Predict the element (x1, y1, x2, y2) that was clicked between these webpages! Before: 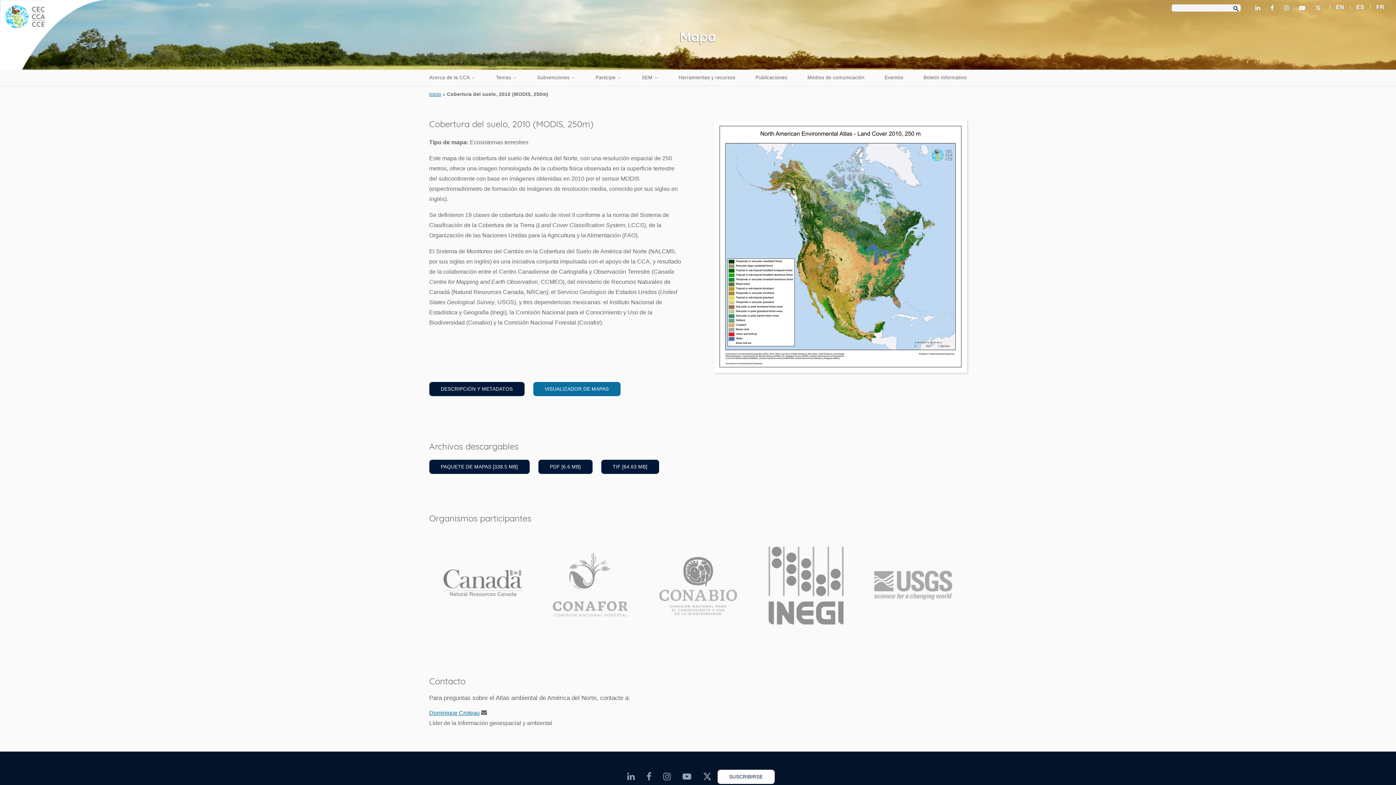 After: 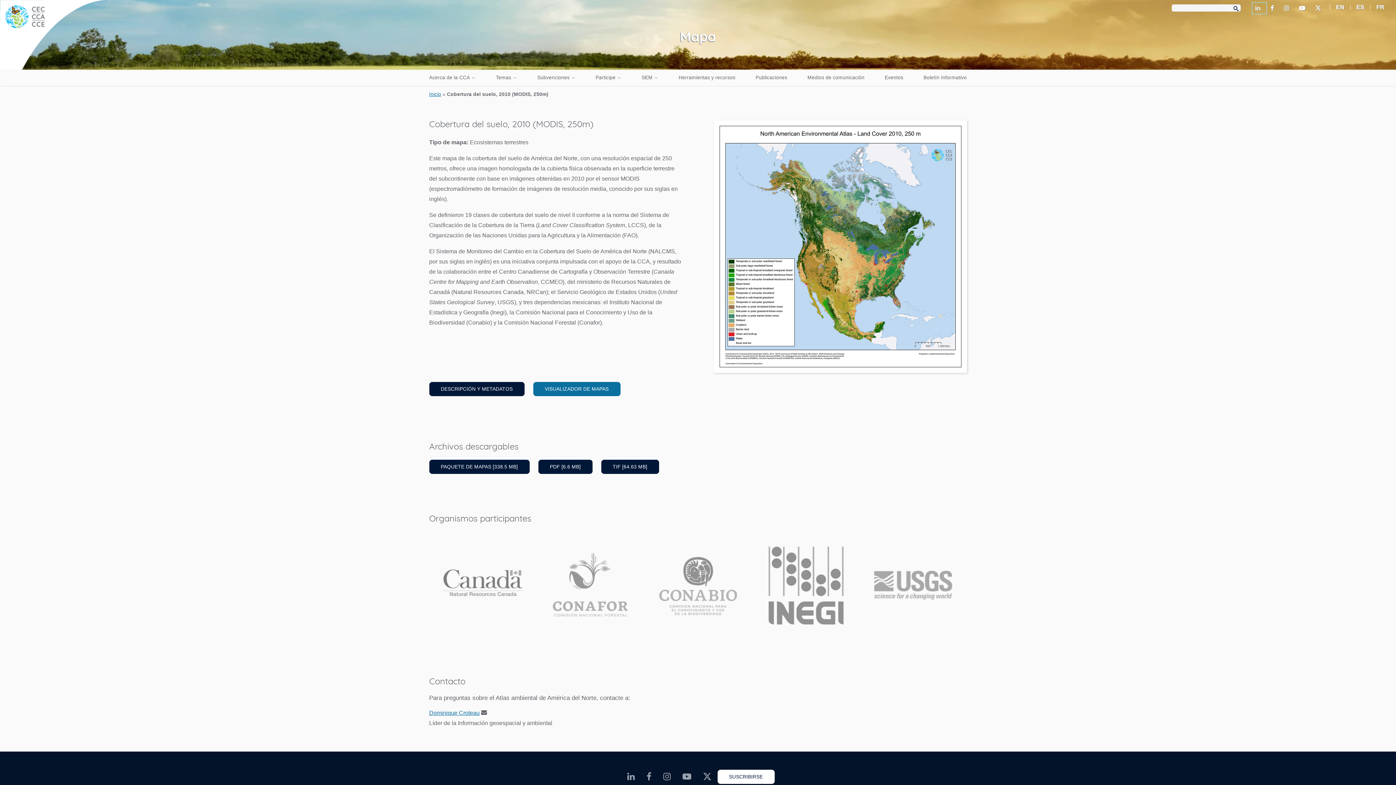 Action: bbox: (1252, 2, 1266, 13) label: CEC LinkedIn - Opens external website in a new window